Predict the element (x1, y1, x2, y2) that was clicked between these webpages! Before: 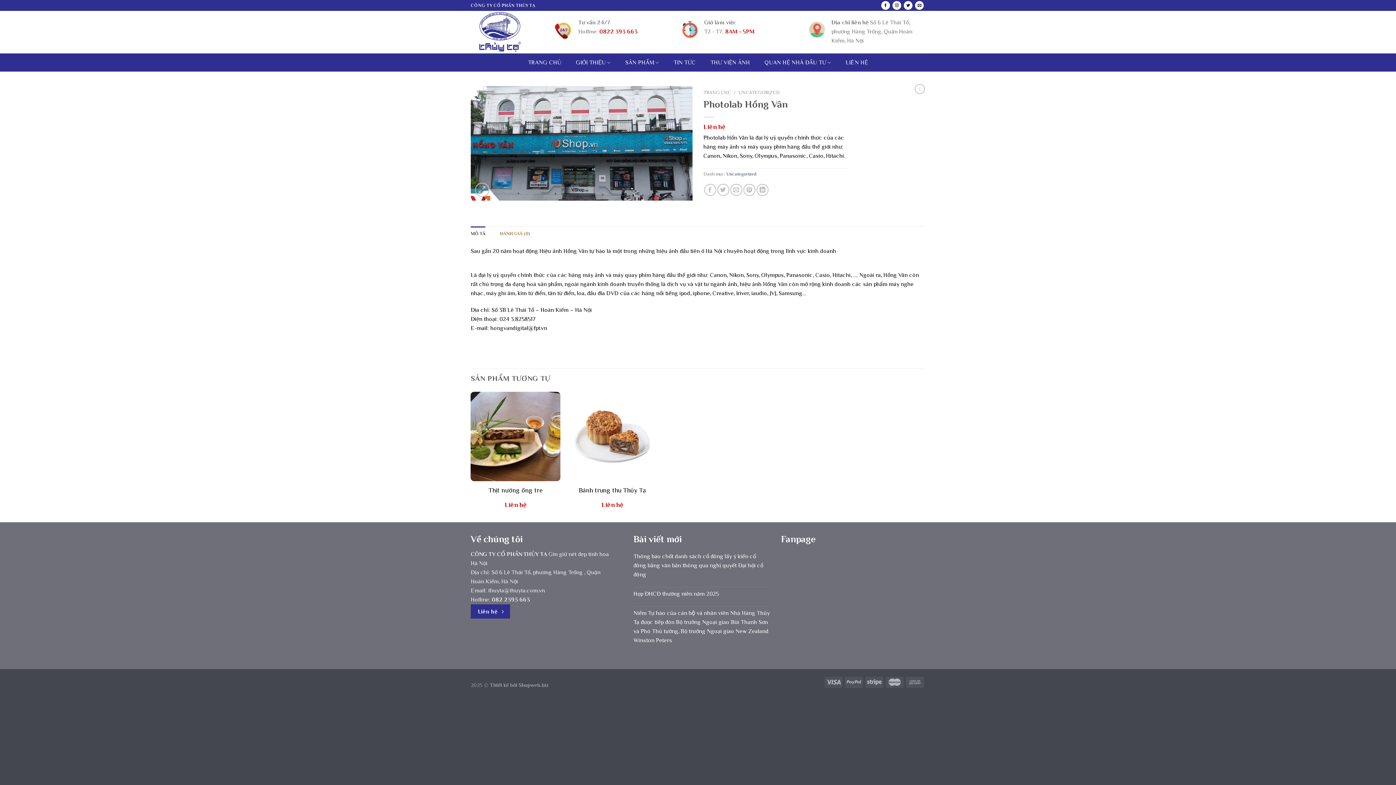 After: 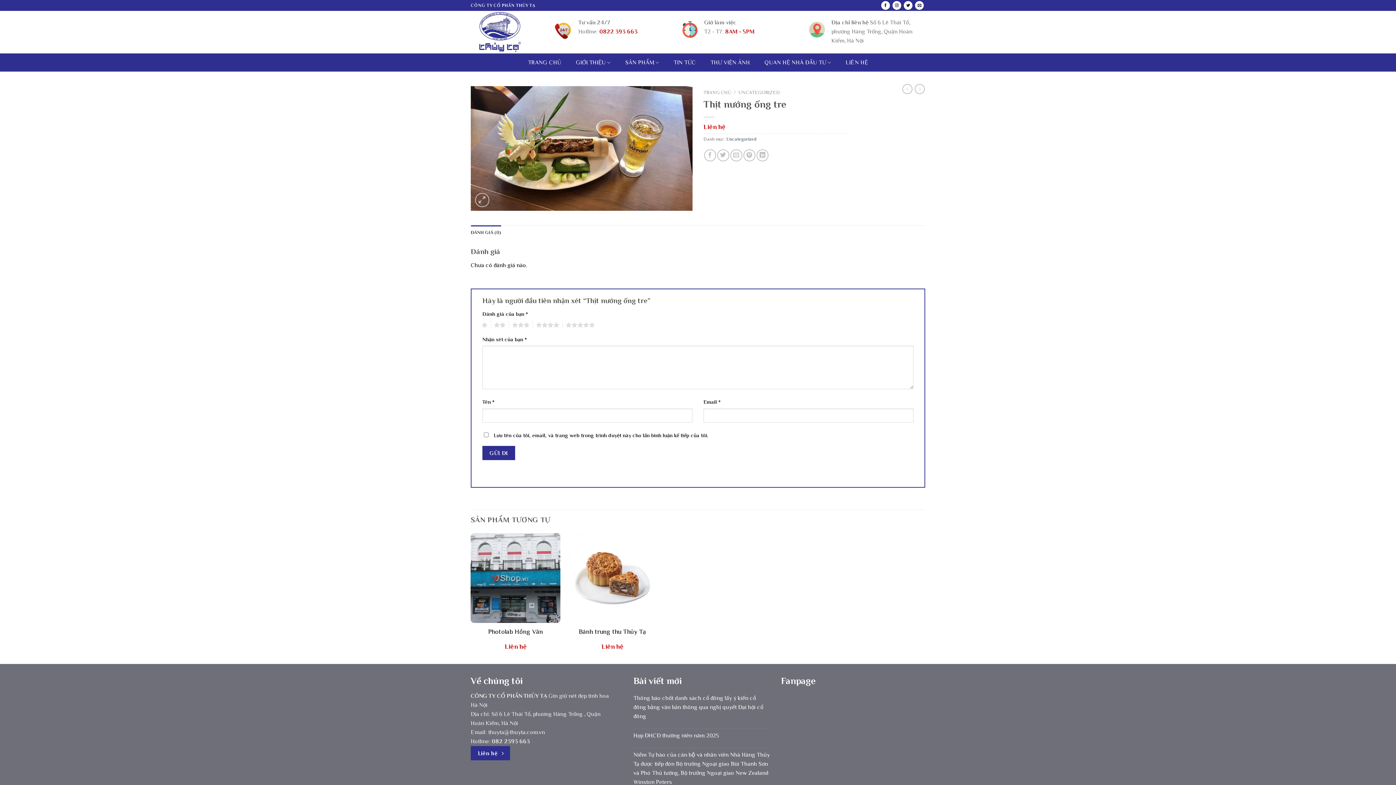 Action: label: Thịt nướng ống tre bbox: (470, 391, 560, 481)